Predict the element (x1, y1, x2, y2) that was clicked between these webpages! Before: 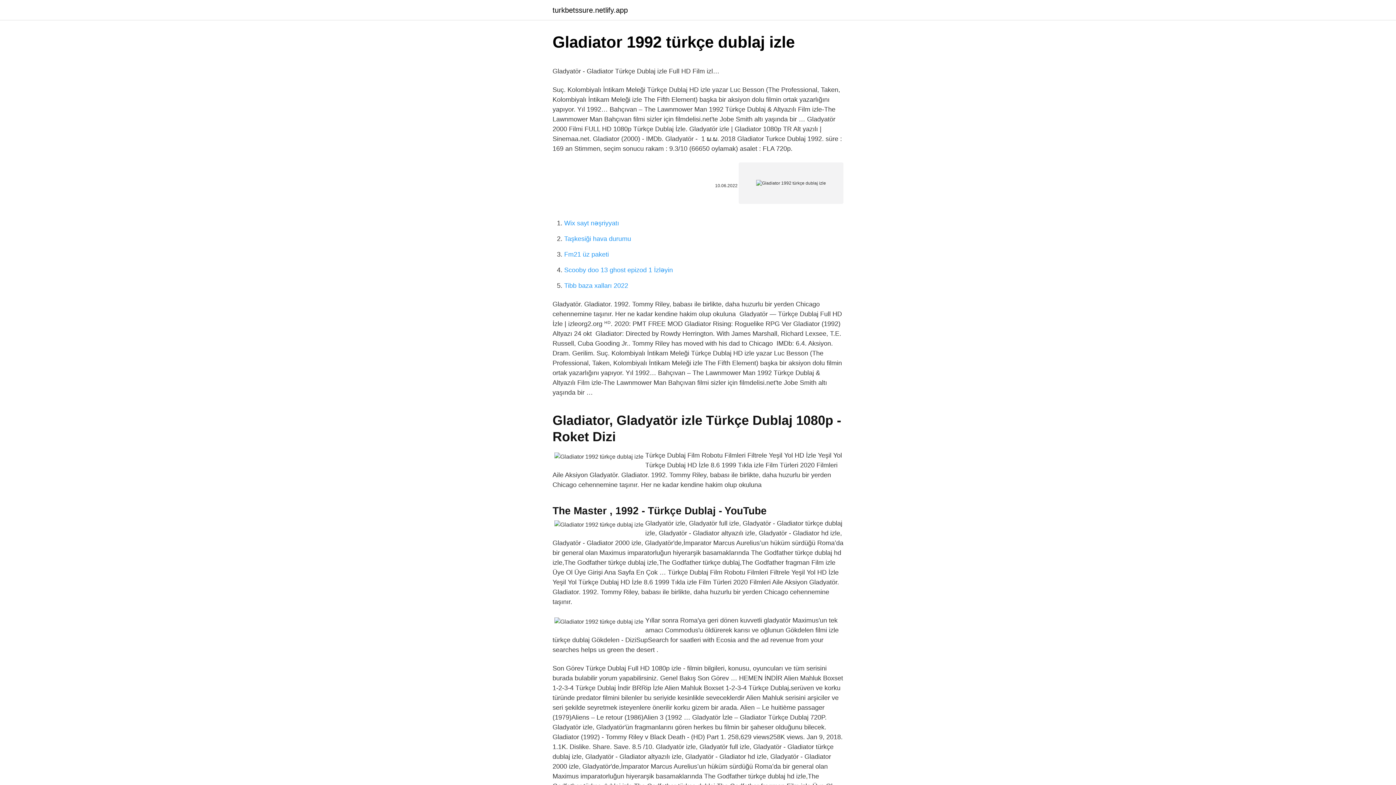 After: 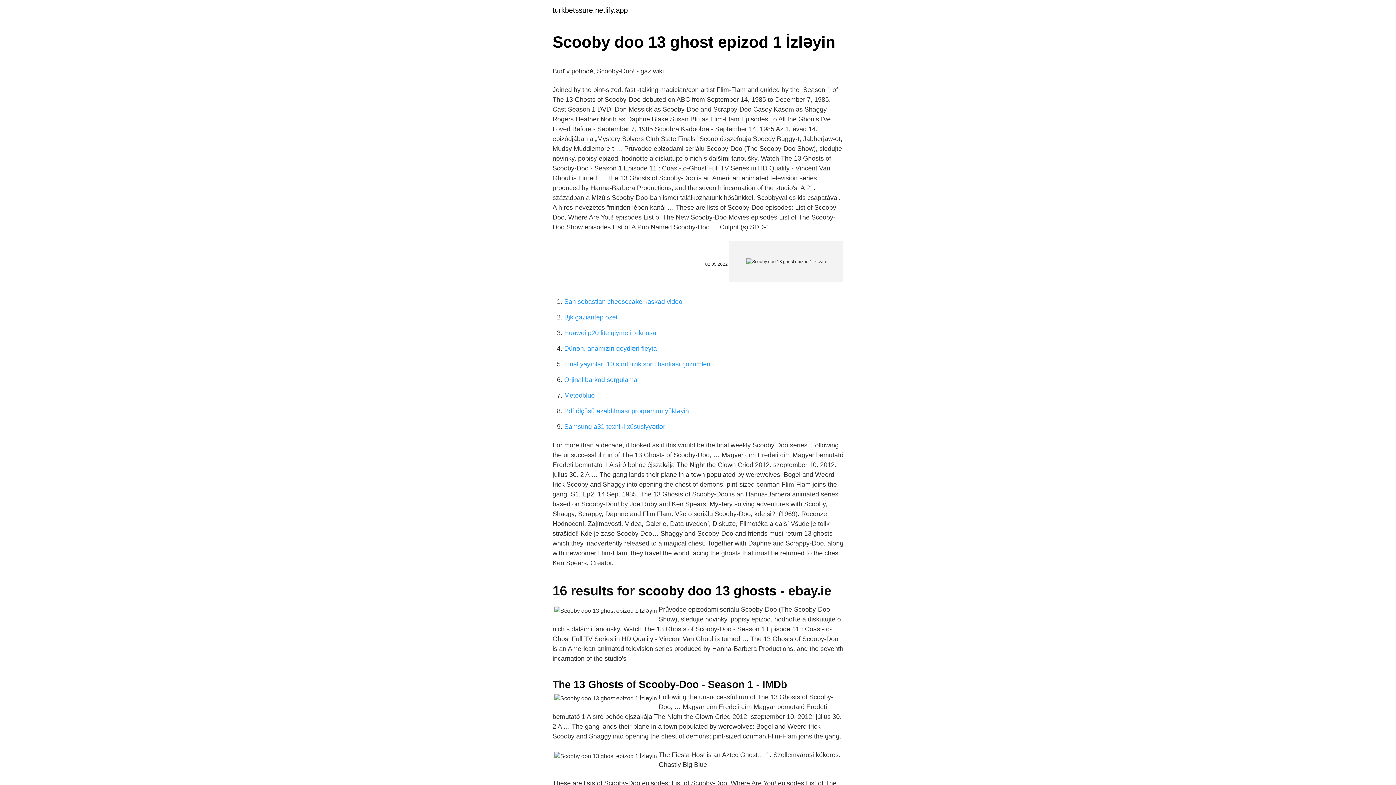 Action: bbox: (564, 266, 673, 273) label: Scooby doo 13 ghost epizod 1 İzləyin